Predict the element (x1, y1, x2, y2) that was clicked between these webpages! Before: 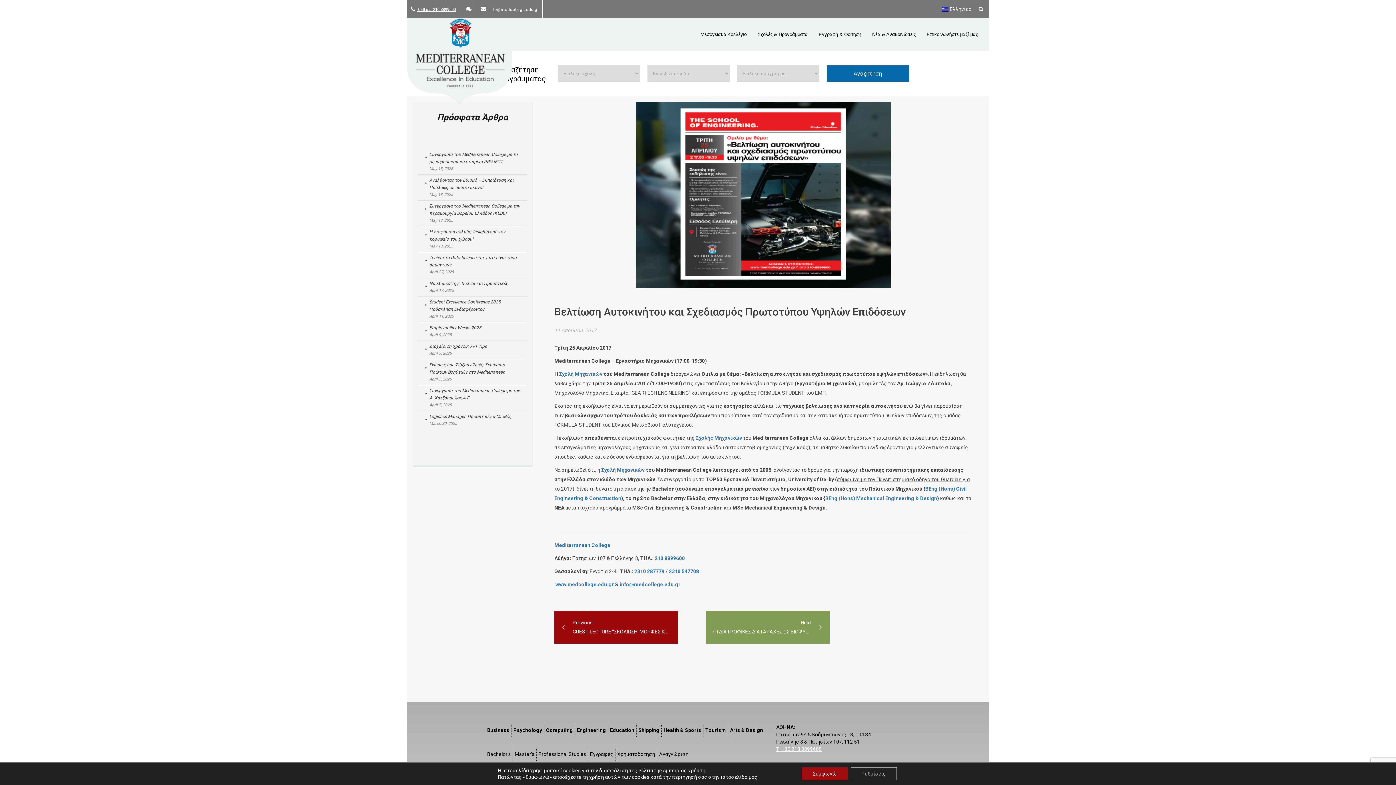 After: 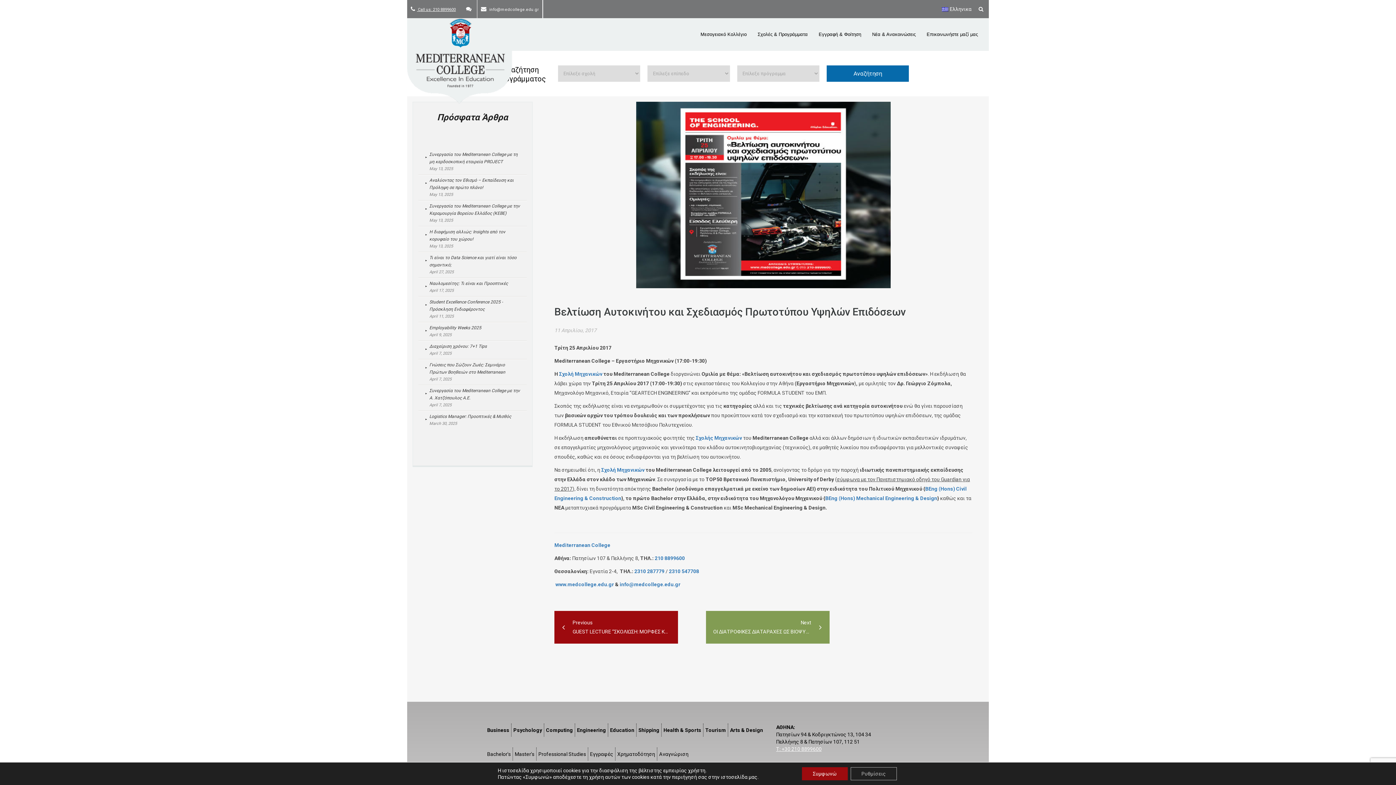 Action: bbox: (410, 7, 456, 12) label:  Call us: 210 8899600